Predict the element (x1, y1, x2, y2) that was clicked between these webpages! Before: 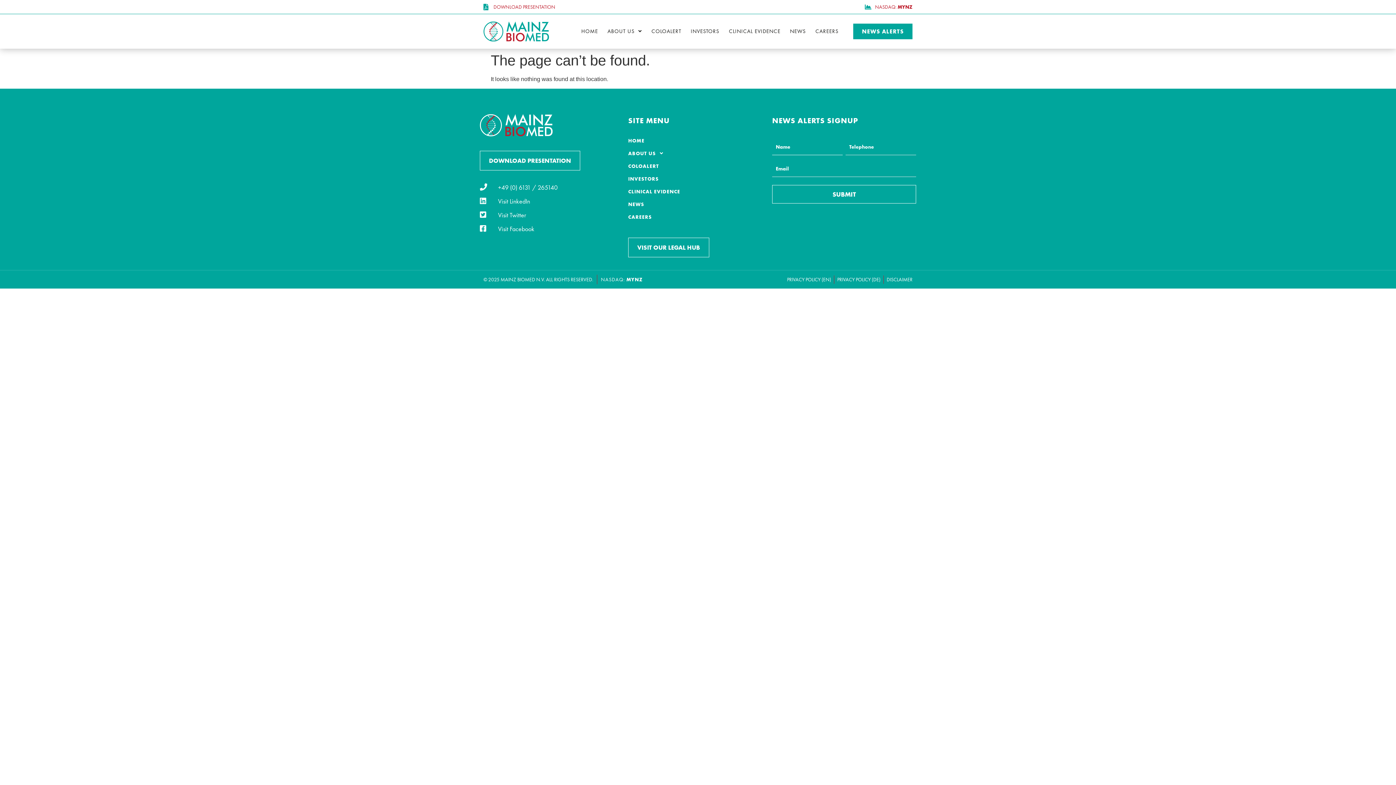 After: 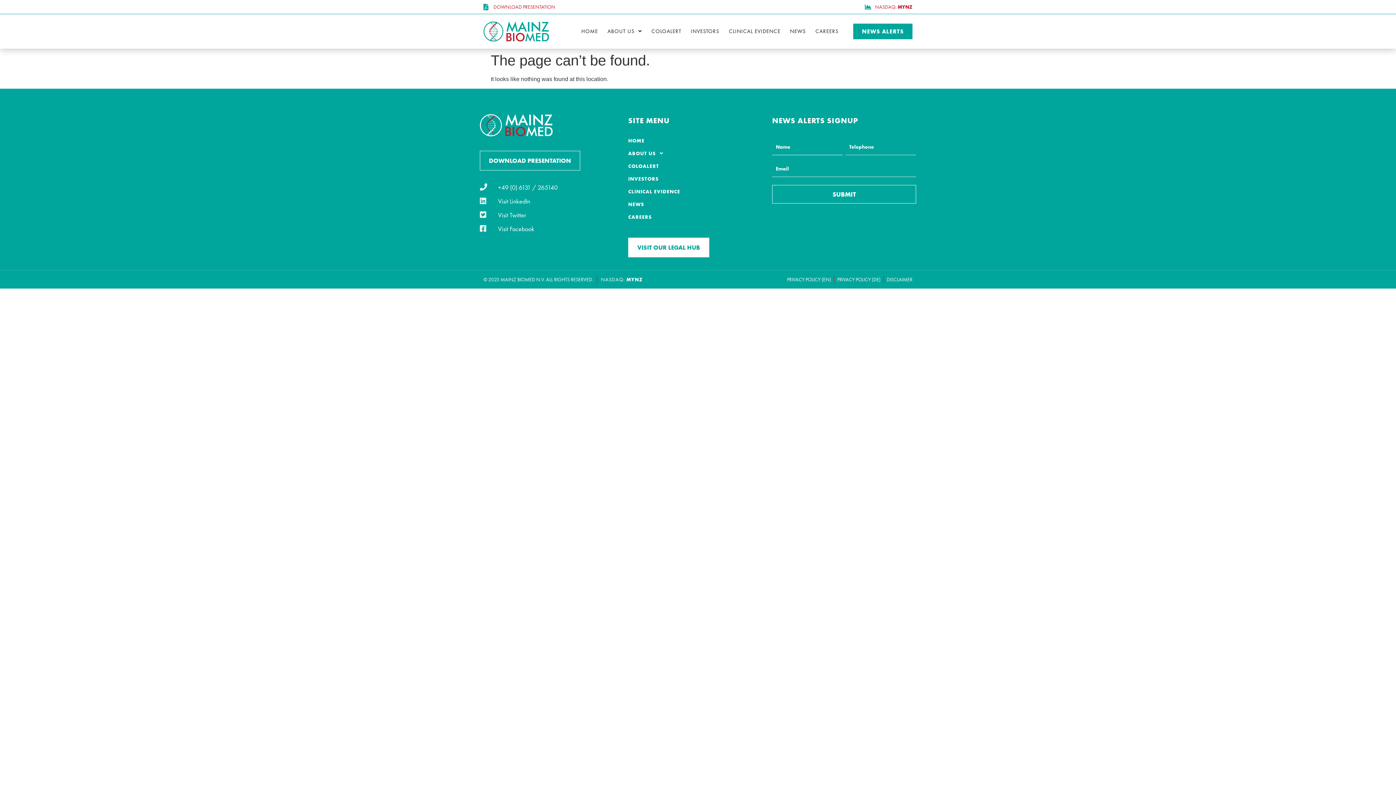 Action: bbox: (628, 237, 709, 257) label: VISIT OUR LEGAL HUB